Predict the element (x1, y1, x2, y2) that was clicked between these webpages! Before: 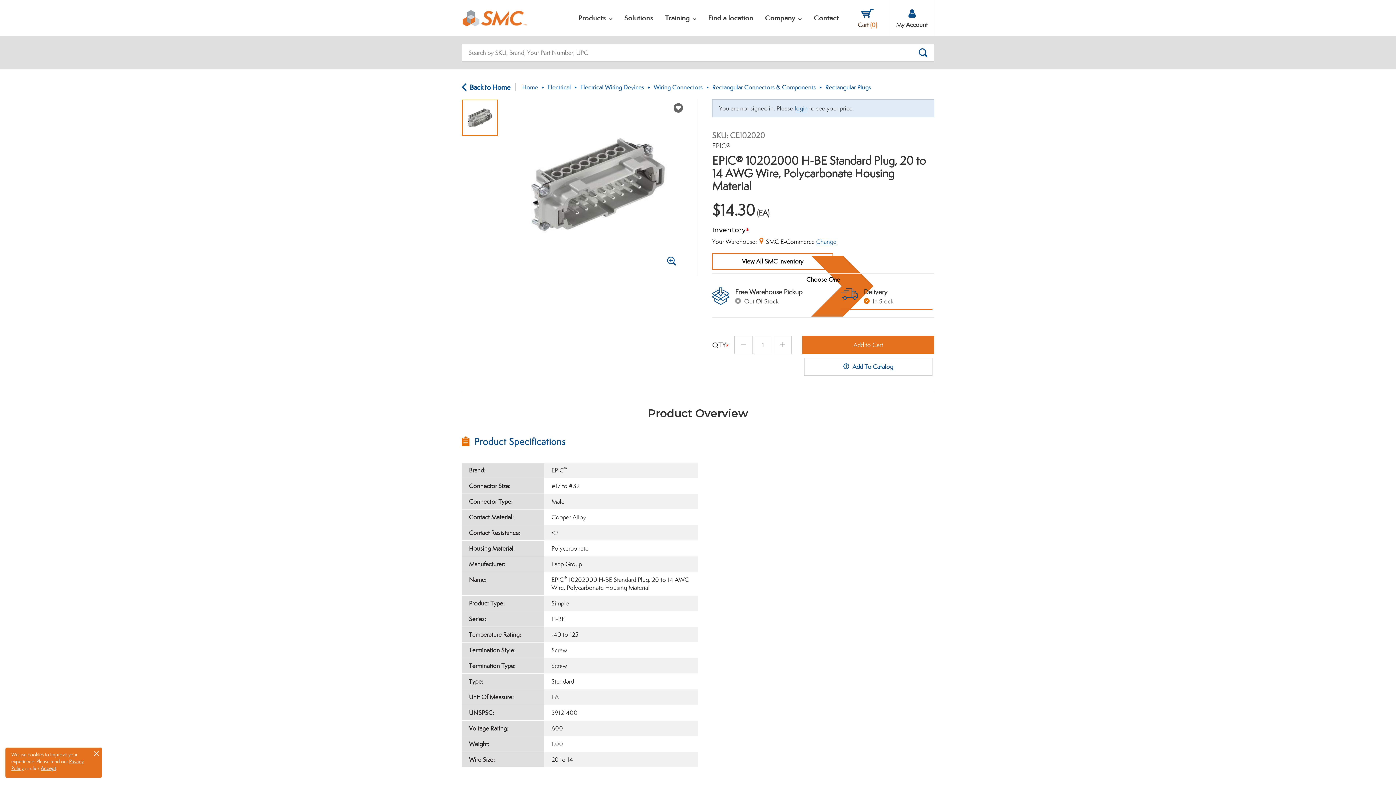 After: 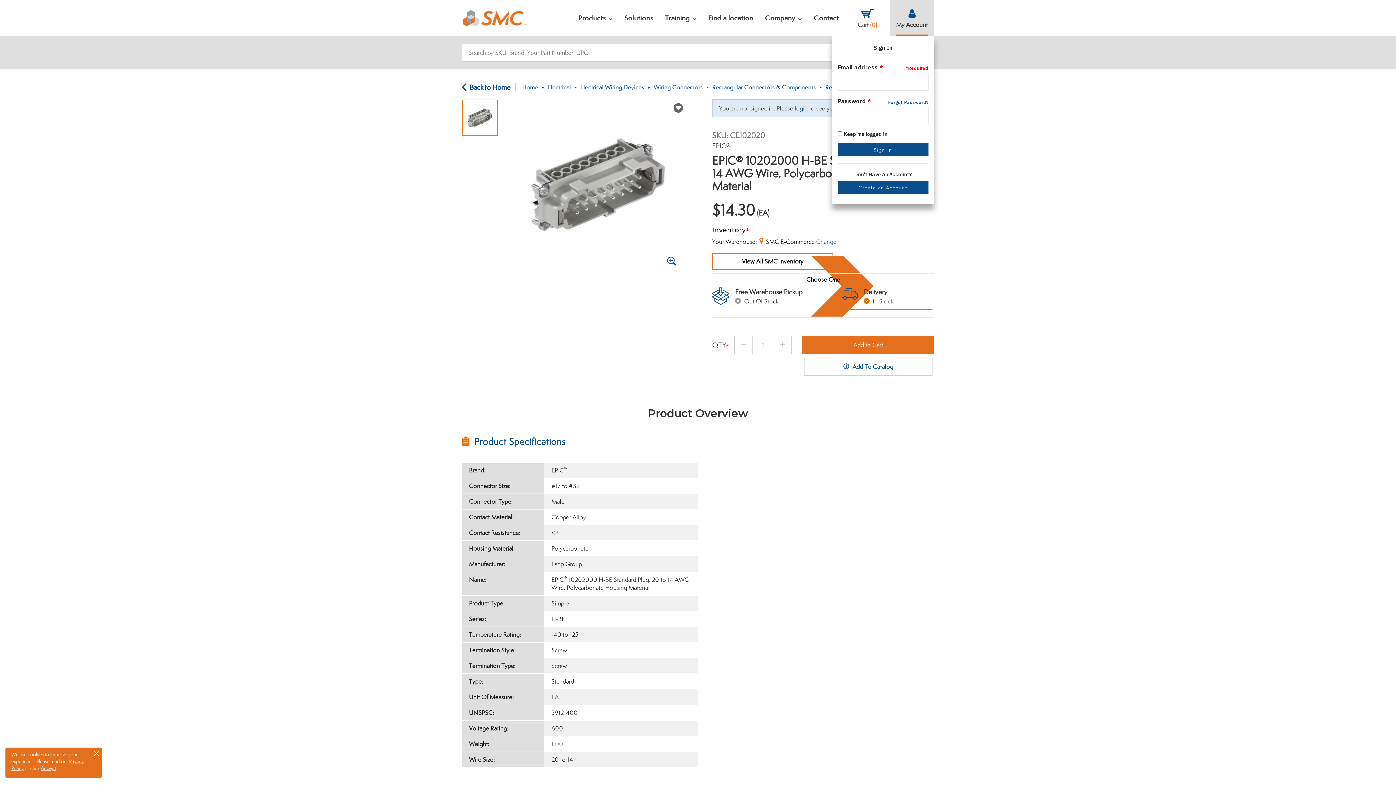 Action: bbox: (890, 0, 934, 36) label: My Account